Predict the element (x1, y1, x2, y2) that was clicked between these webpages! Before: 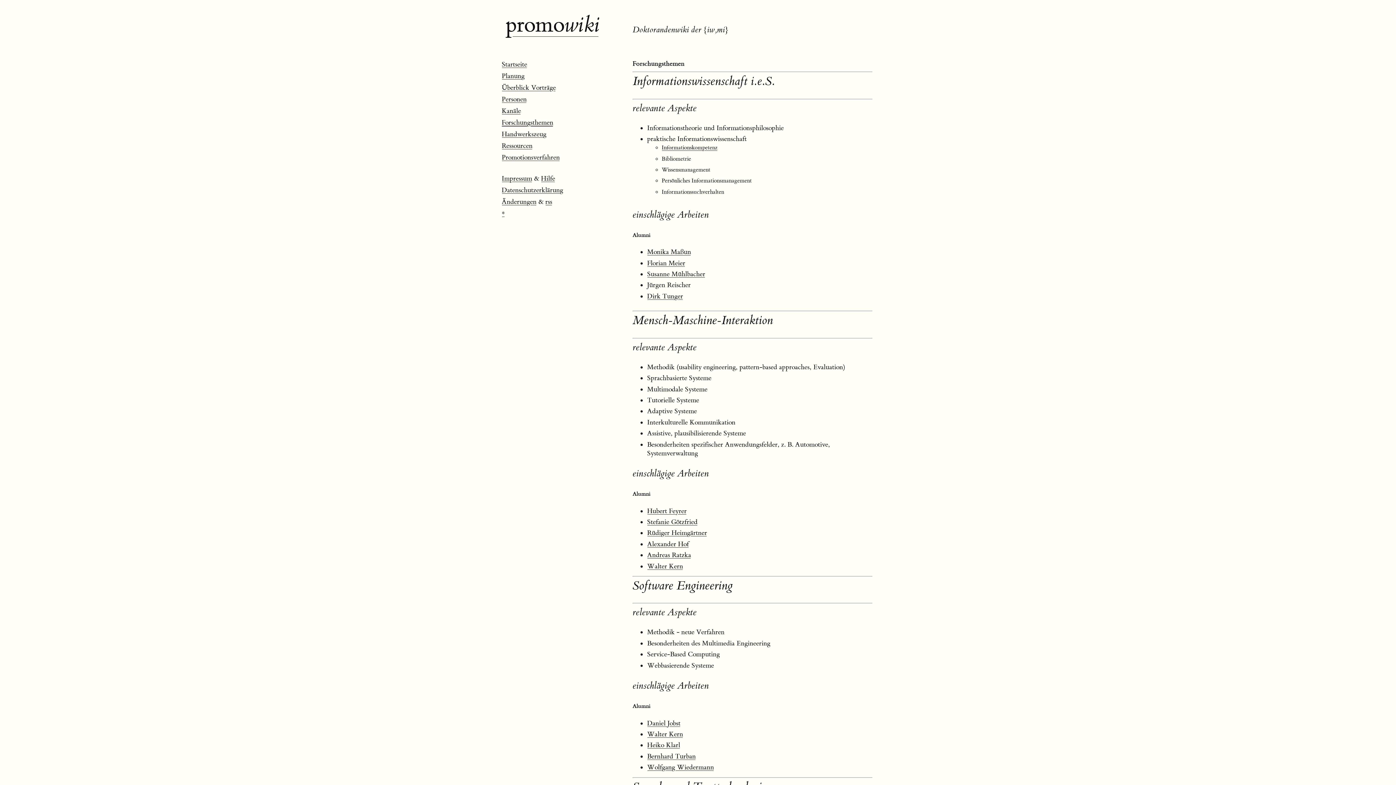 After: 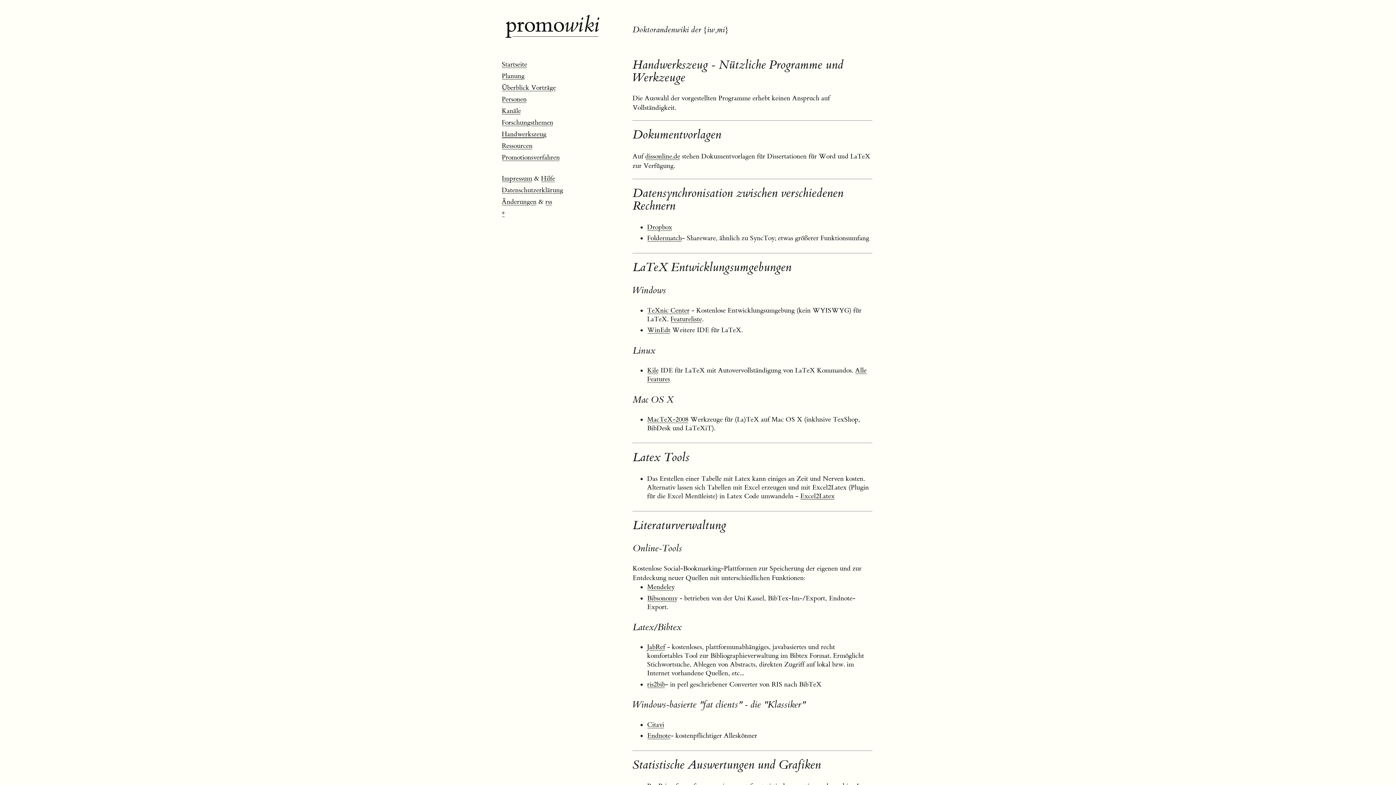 Action: label: Handwerkszeug bbox: (501, 130, 546, 138)